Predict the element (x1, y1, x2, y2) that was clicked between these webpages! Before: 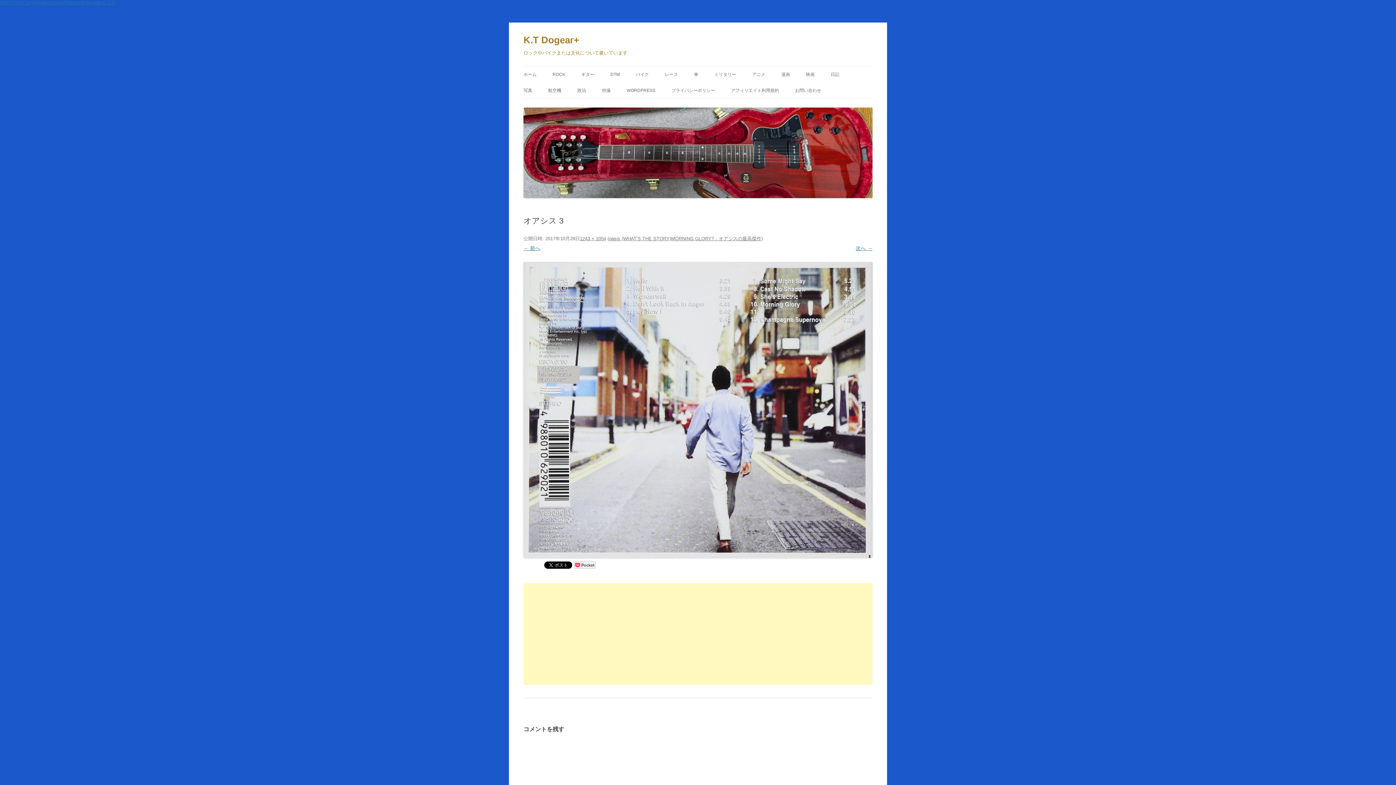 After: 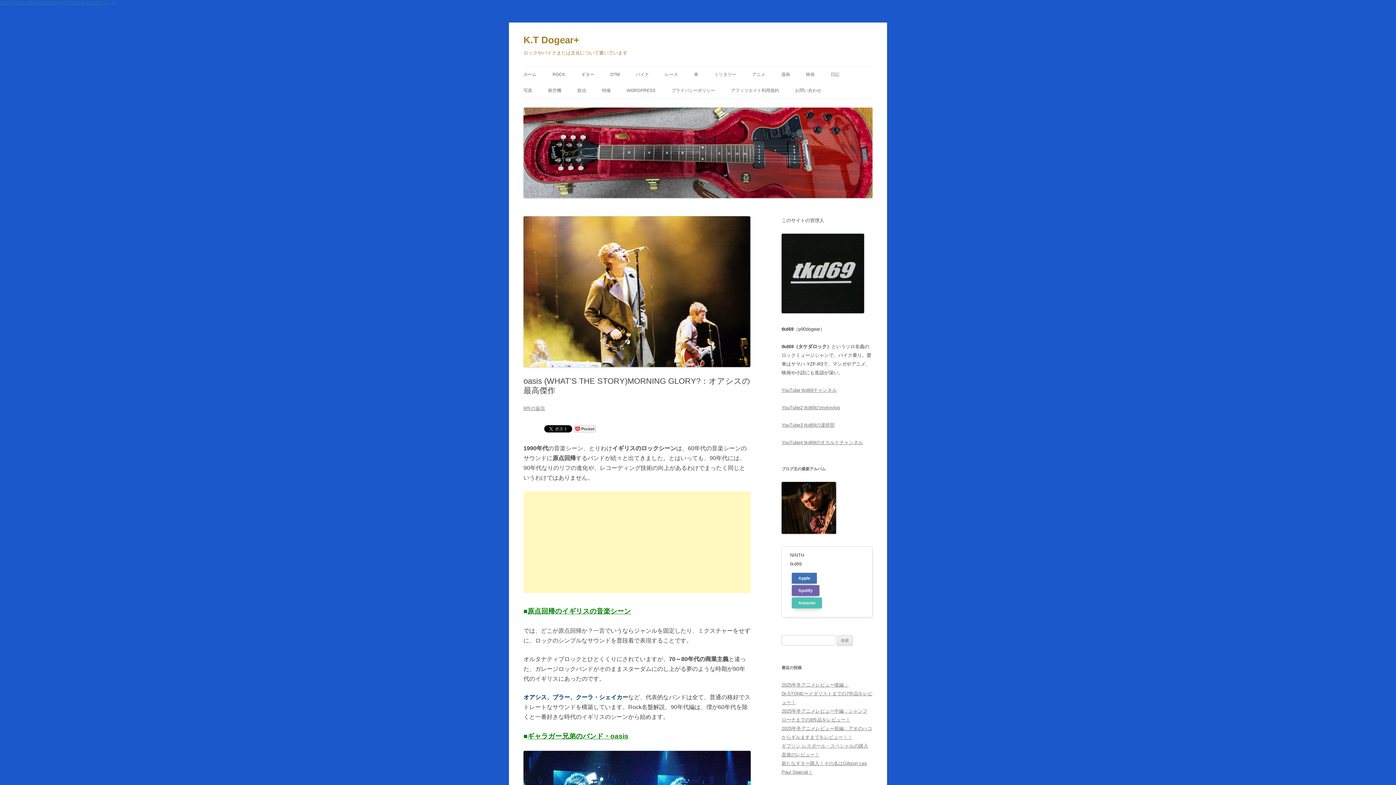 Action: label: oasis (WHAT’S THE STORY)MORNING GLORY?：オアシスの最高傑作 bbox: (609, 236, 761, 241)